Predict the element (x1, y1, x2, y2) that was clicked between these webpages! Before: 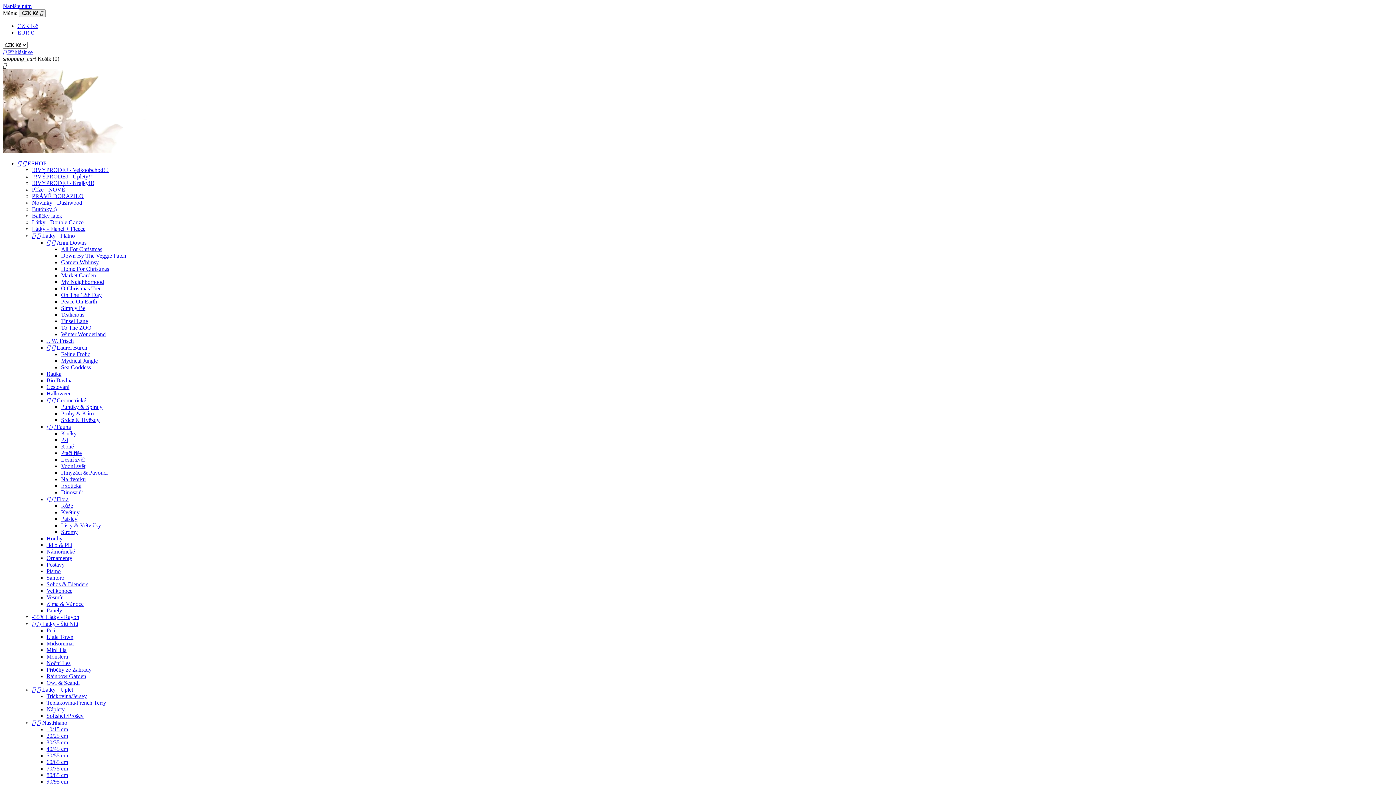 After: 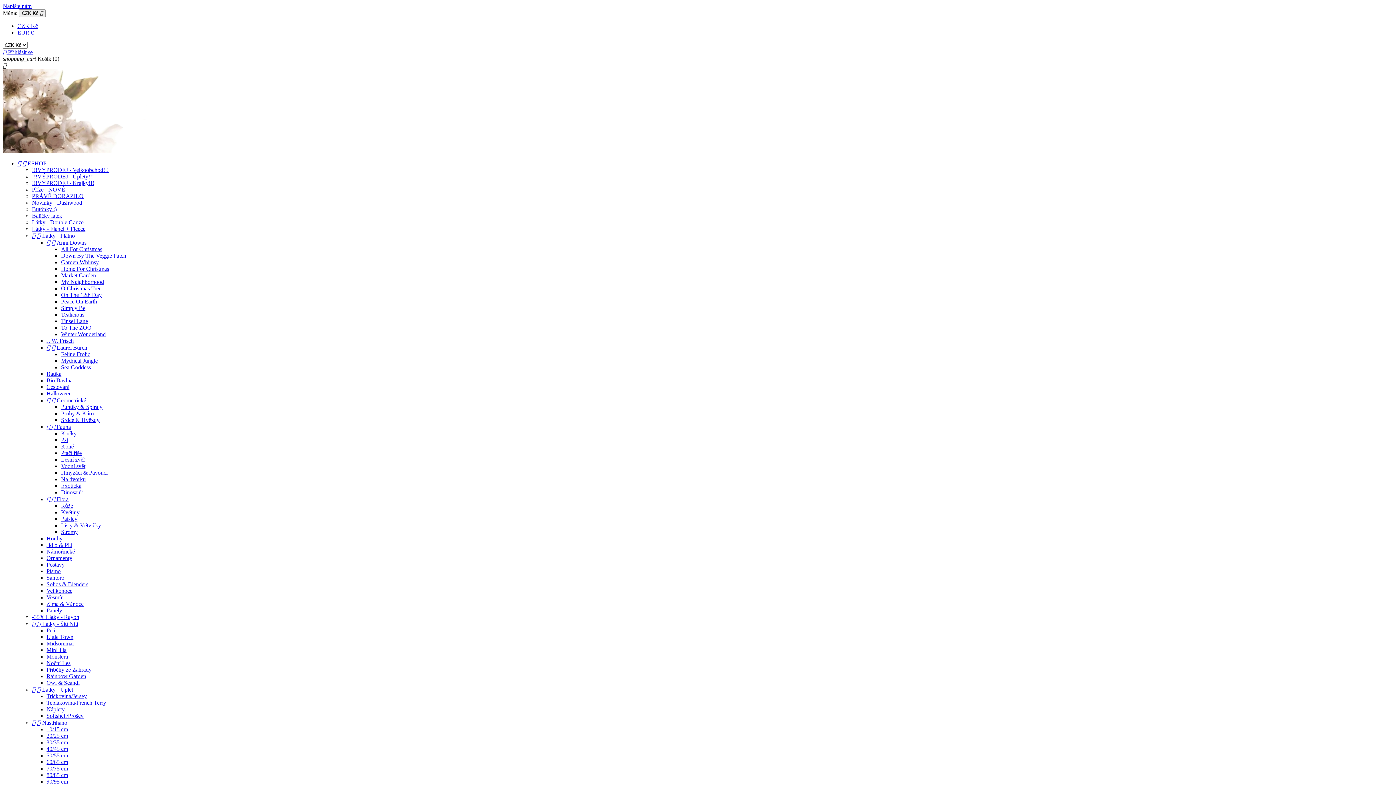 Action: bbox: (46, 666, 91, 673) label: Příběhy ze Zahrady